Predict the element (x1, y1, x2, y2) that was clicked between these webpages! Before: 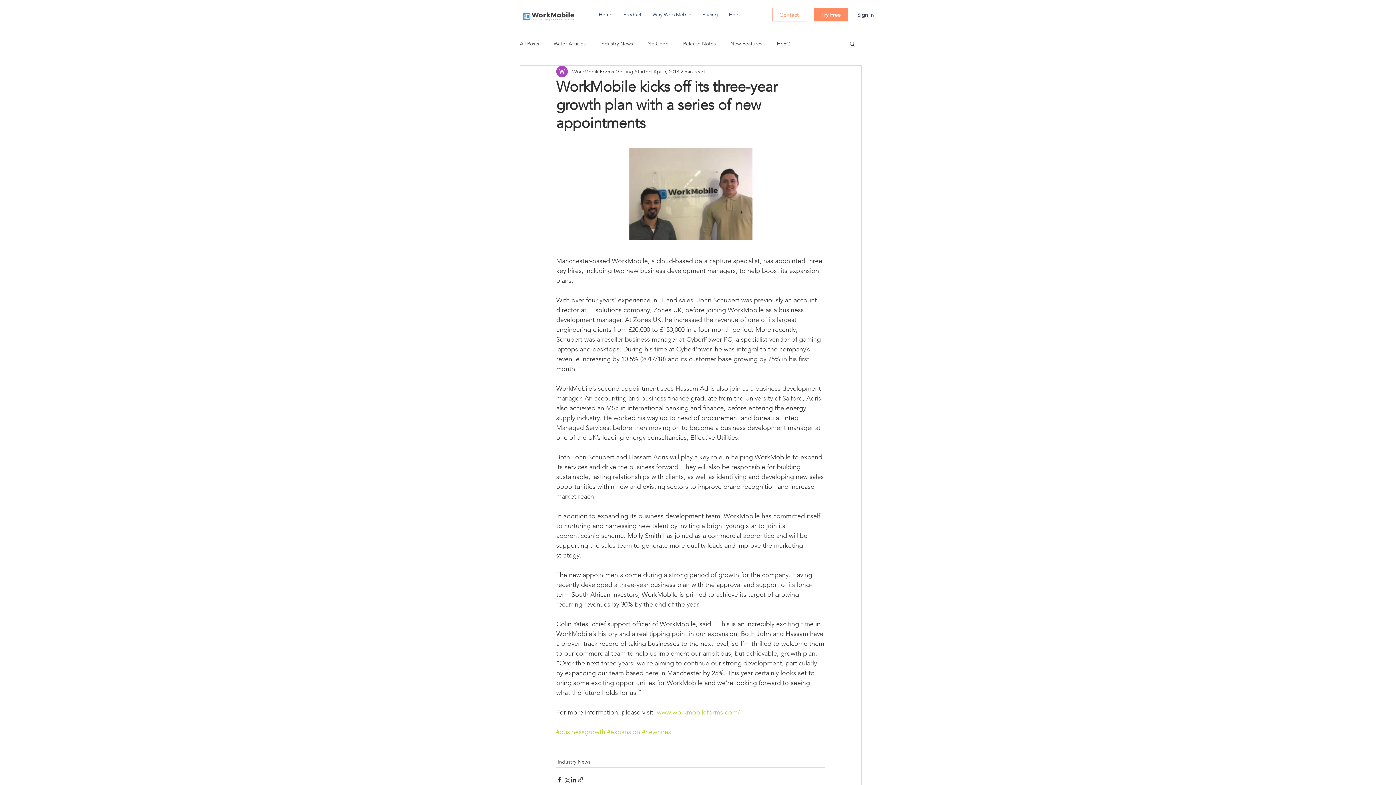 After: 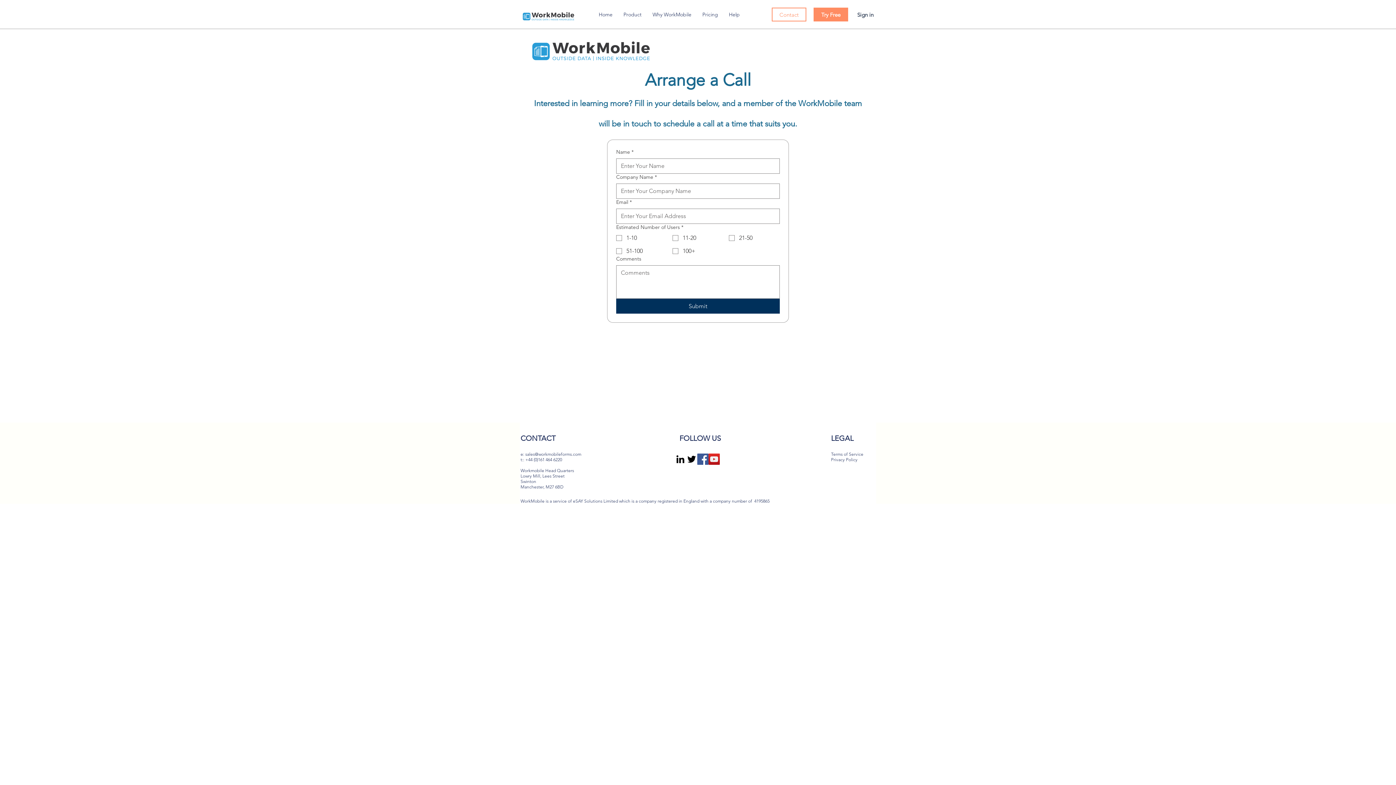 Action: label: Contact bbox: (772, 7, 806, 21)